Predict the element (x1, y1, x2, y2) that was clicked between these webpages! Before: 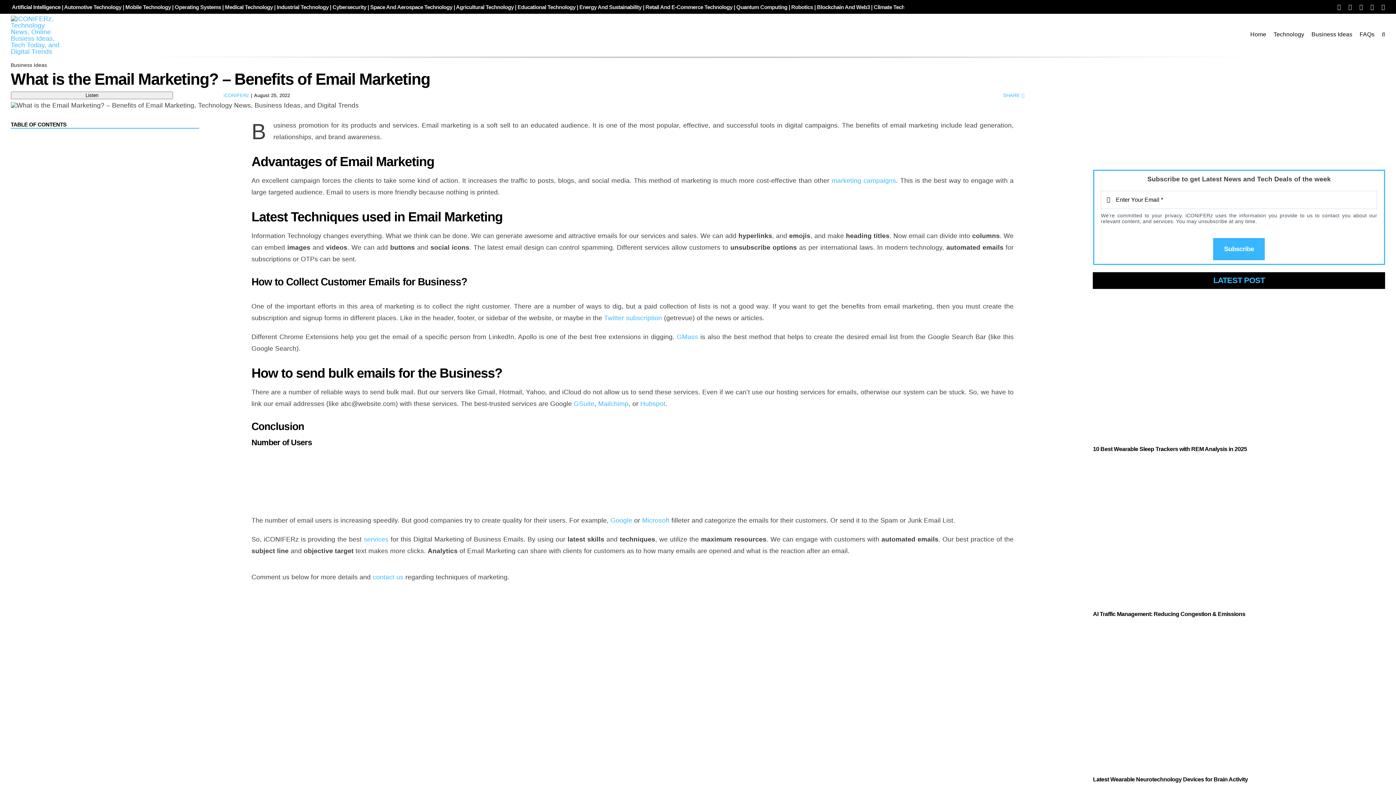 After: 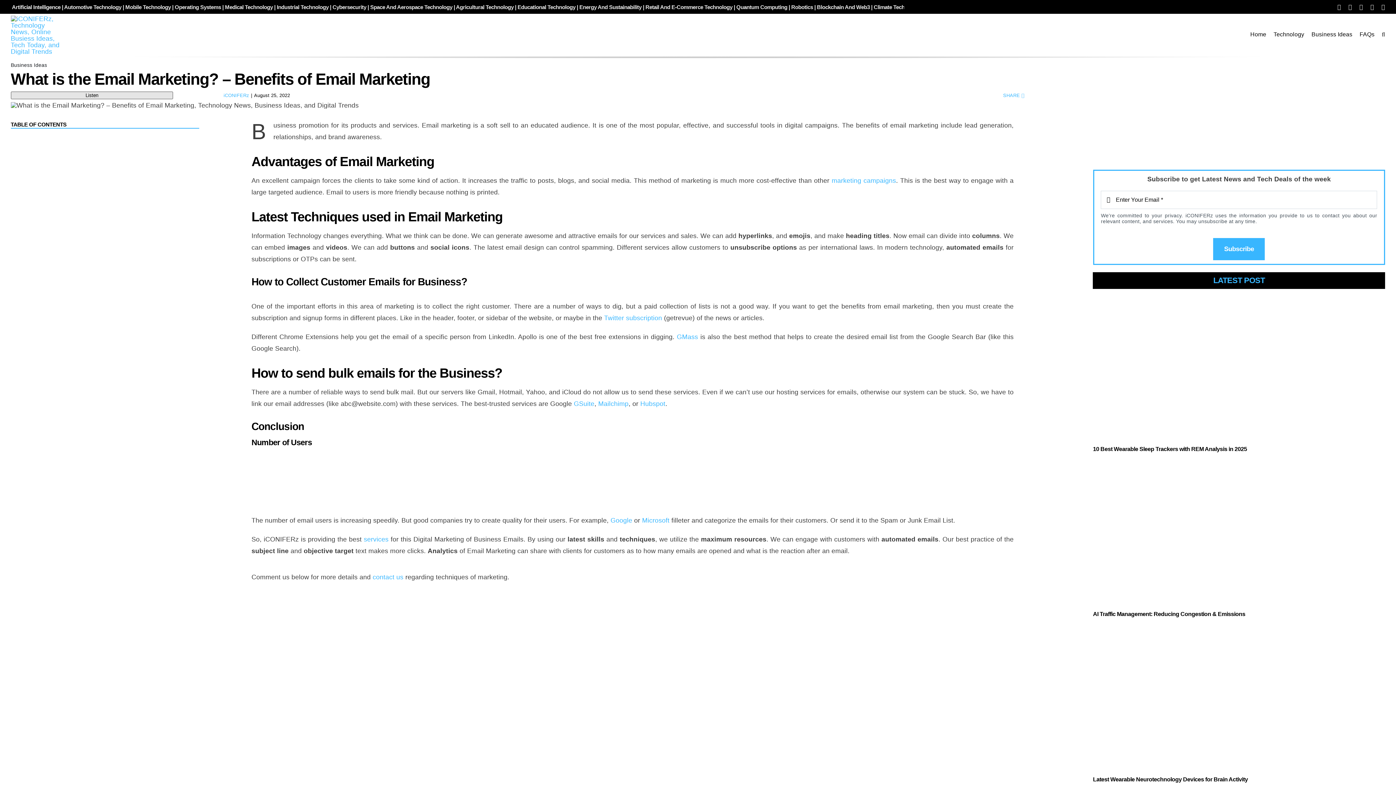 Action: label: Listen bbox: (10, 91, 173, 99)